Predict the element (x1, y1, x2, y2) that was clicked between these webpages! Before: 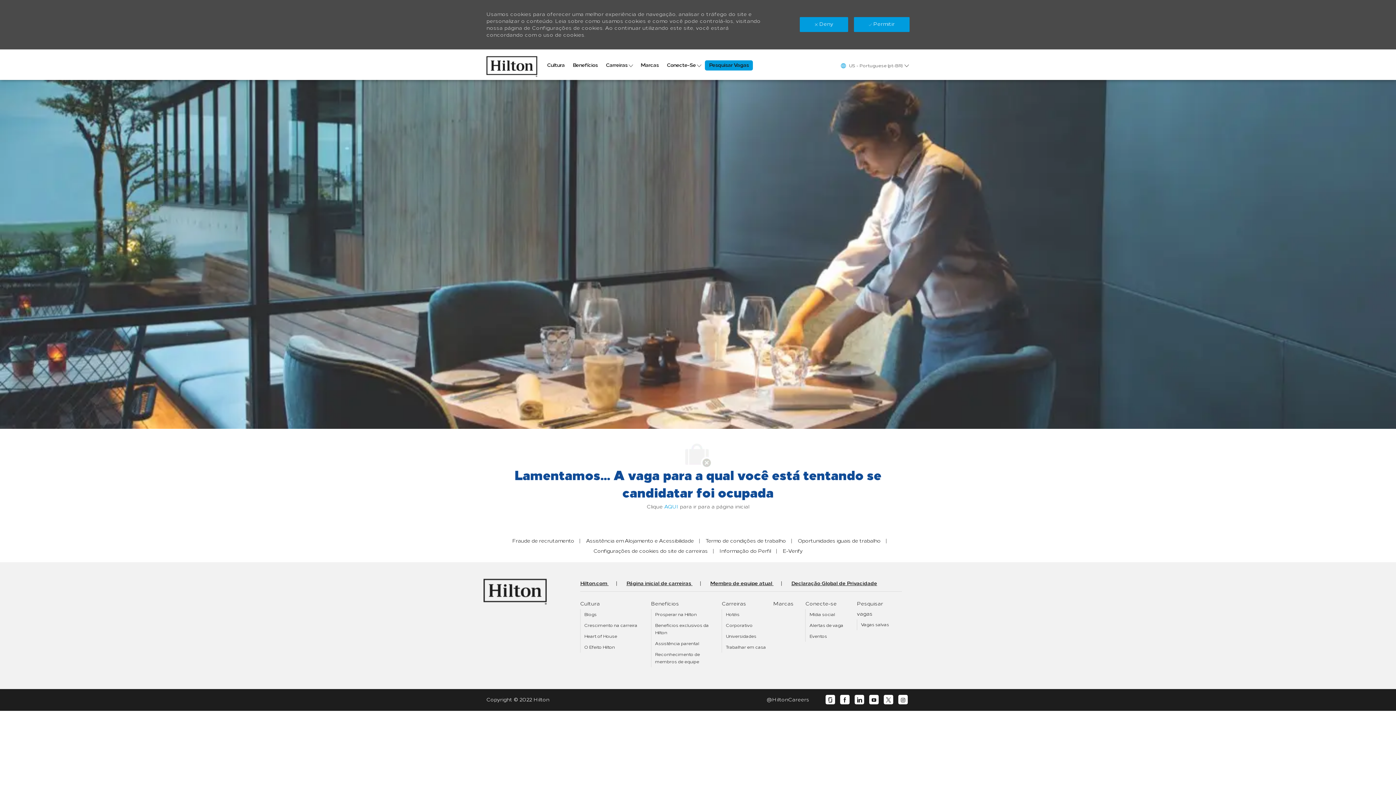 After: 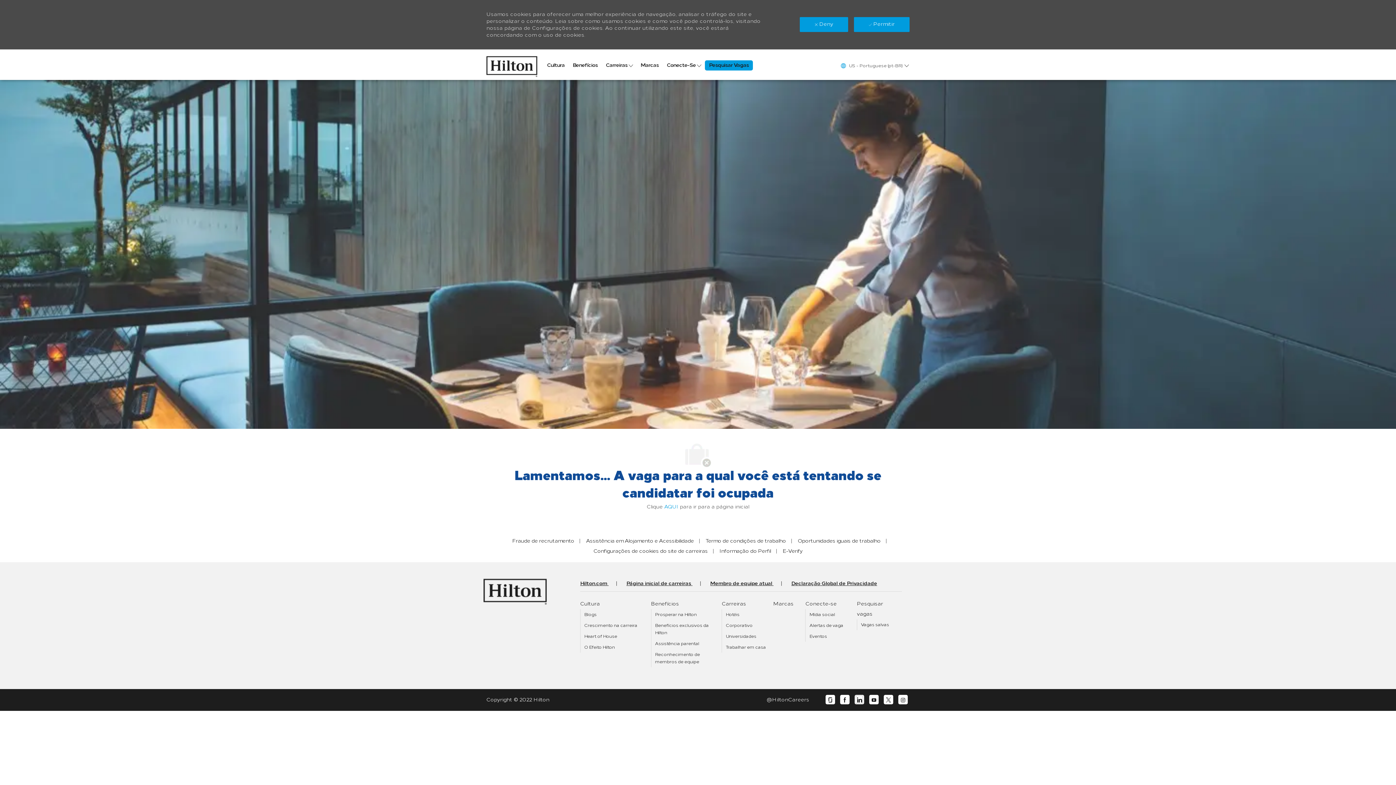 Action: bbox: (857, 697, 862, 703) label: linkedin